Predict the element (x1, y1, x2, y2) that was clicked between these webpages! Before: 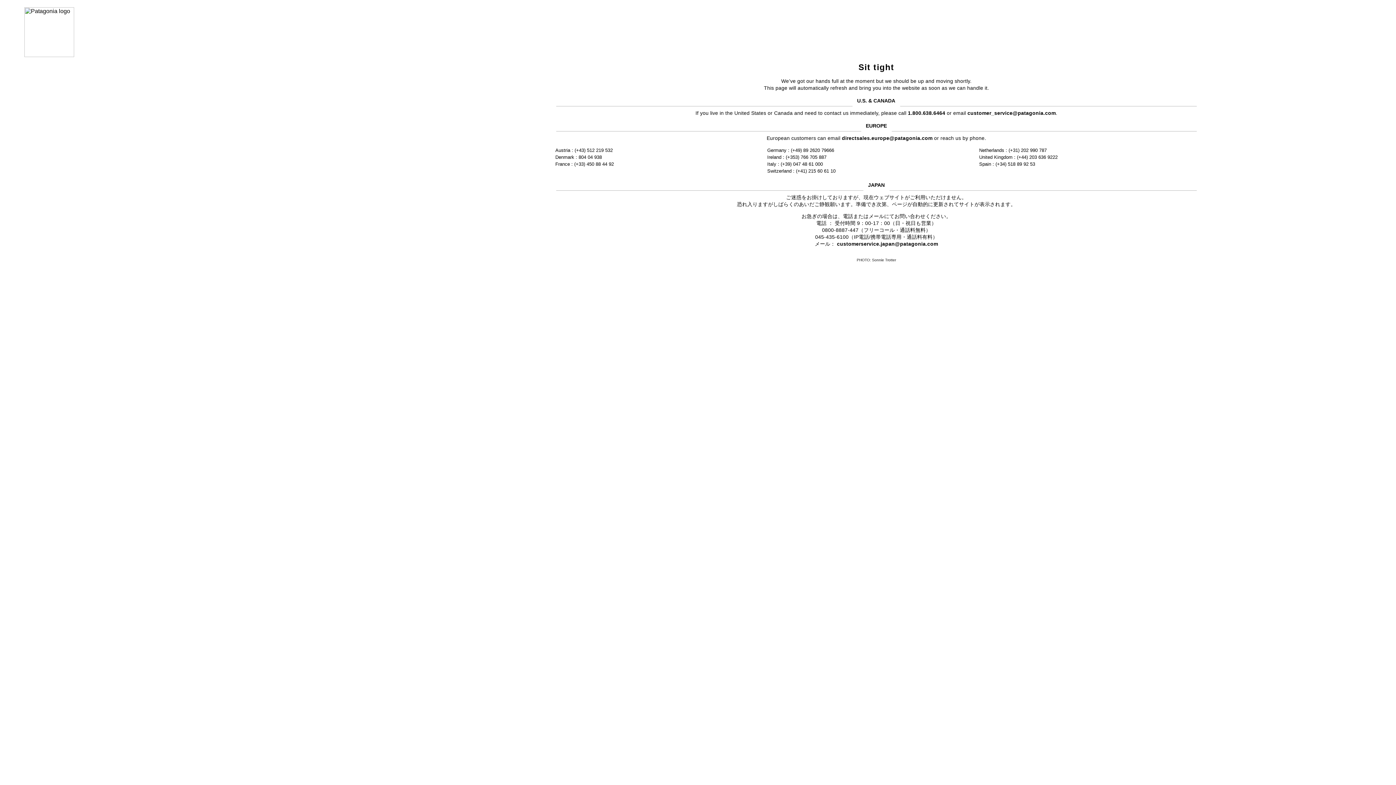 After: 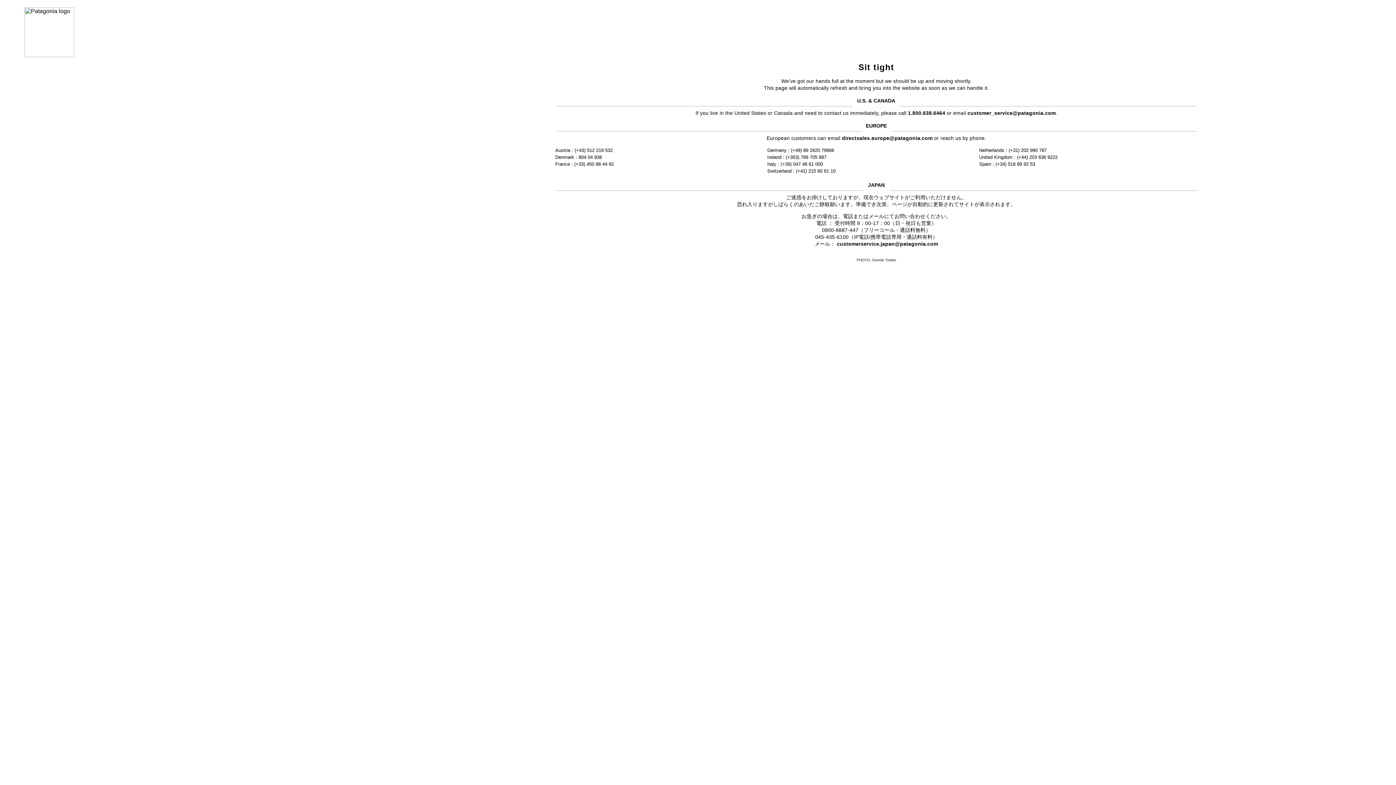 Action: bbox: (837, 241, 938, 246) label: customerservice.japan@patagonia.com